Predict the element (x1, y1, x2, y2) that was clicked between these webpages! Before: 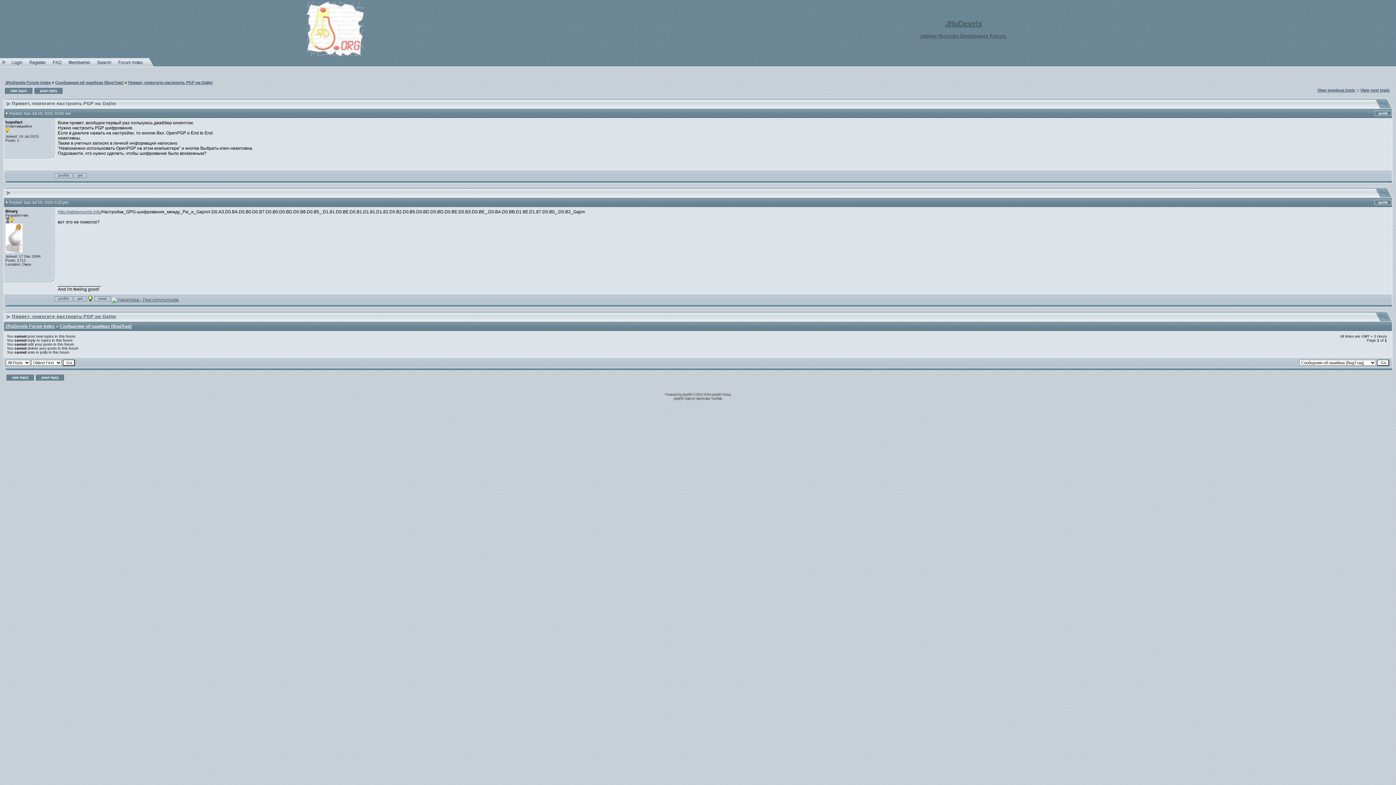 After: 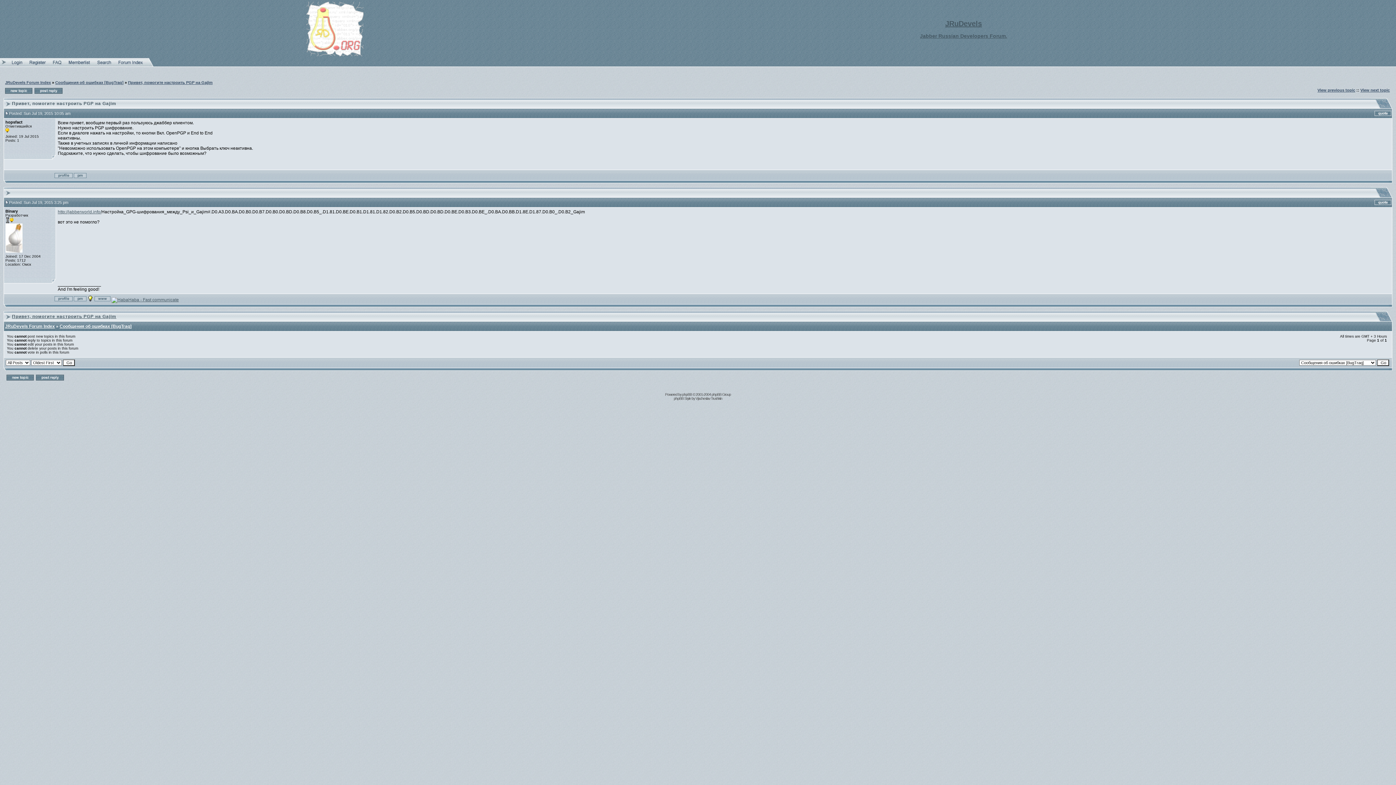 Action: bbox: (4, 110, 9, 116)